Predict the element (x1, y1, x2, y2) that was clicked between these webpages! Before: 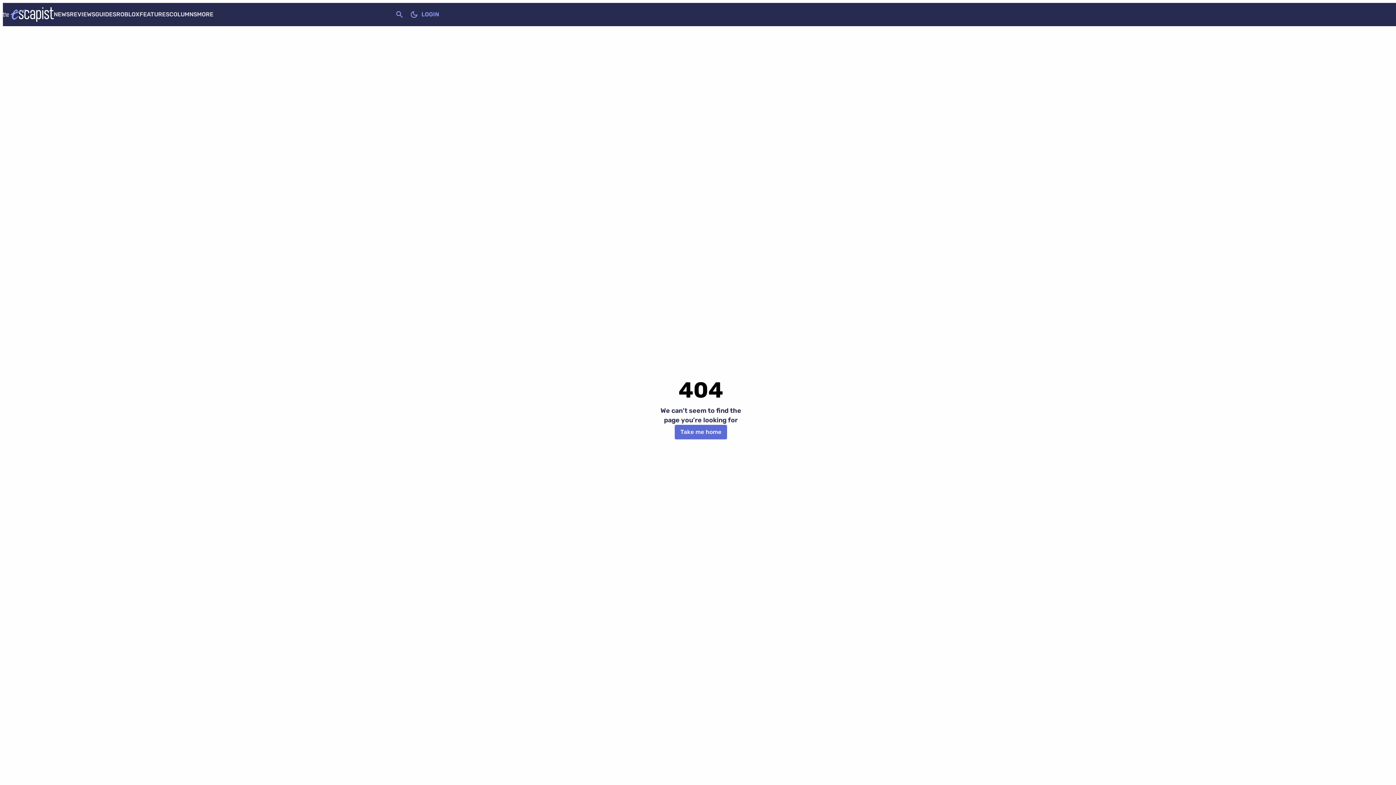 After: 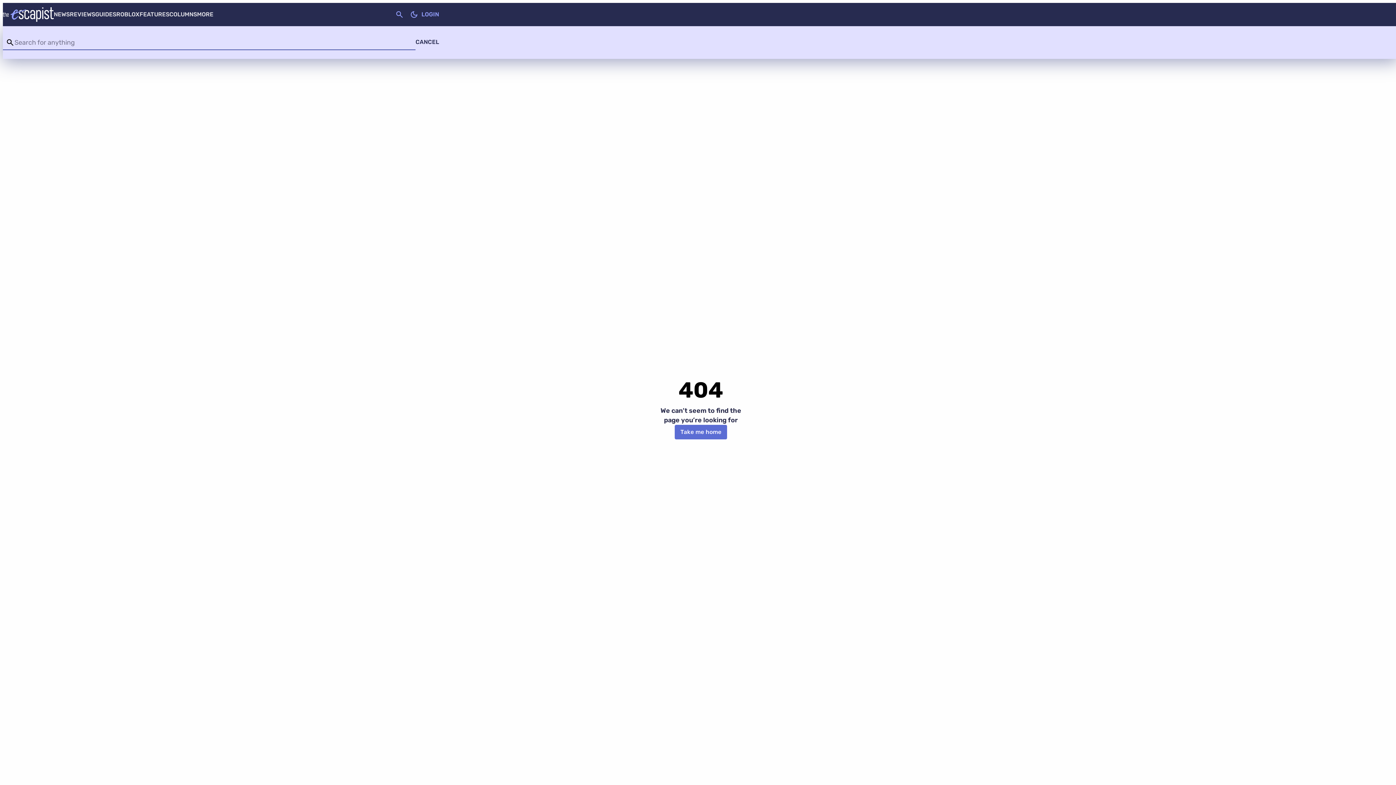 Action: label: Search bbox: (392, 7, 407, 21)